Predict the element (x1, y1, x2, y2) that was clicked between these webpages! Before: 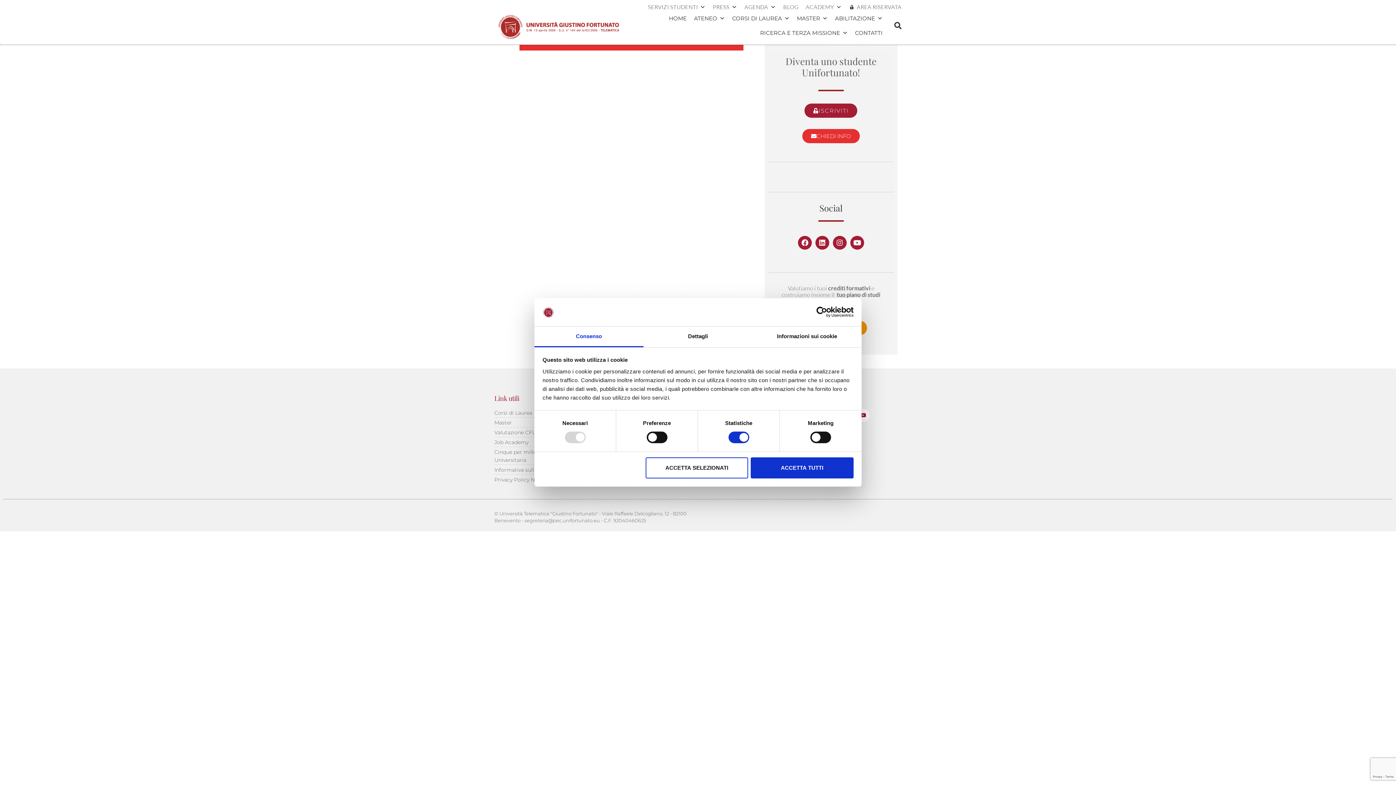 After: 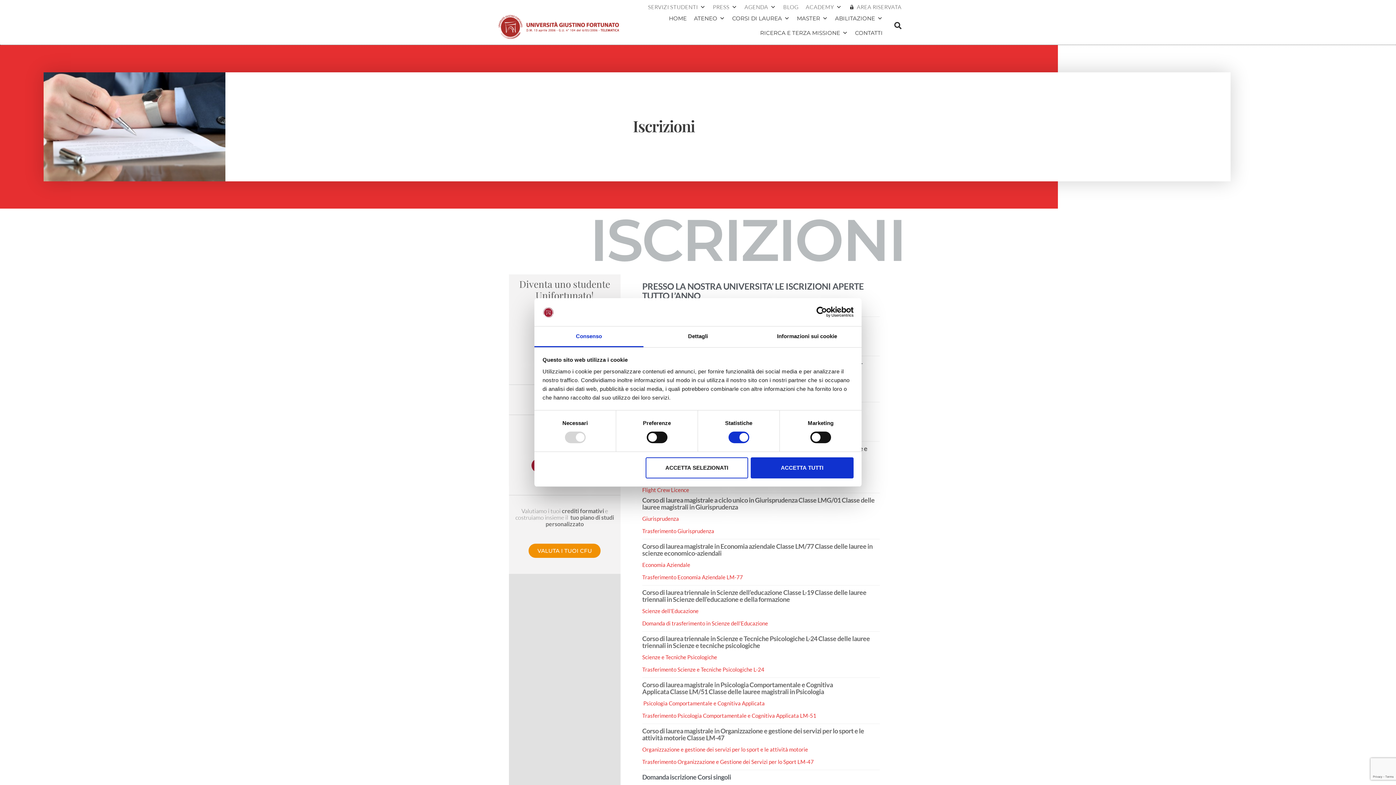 Action: bbox: (804, 103, 857, 117) label: ISCRIVITI